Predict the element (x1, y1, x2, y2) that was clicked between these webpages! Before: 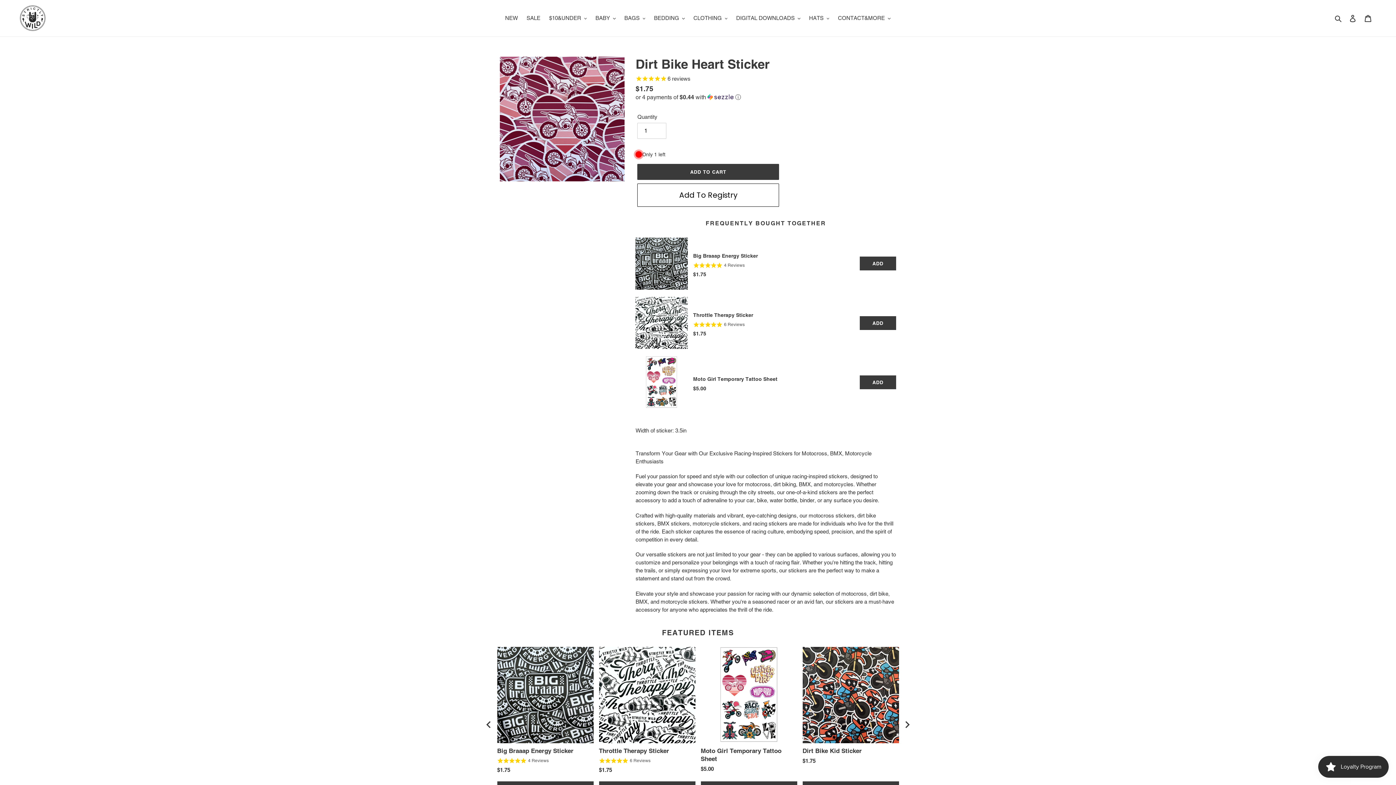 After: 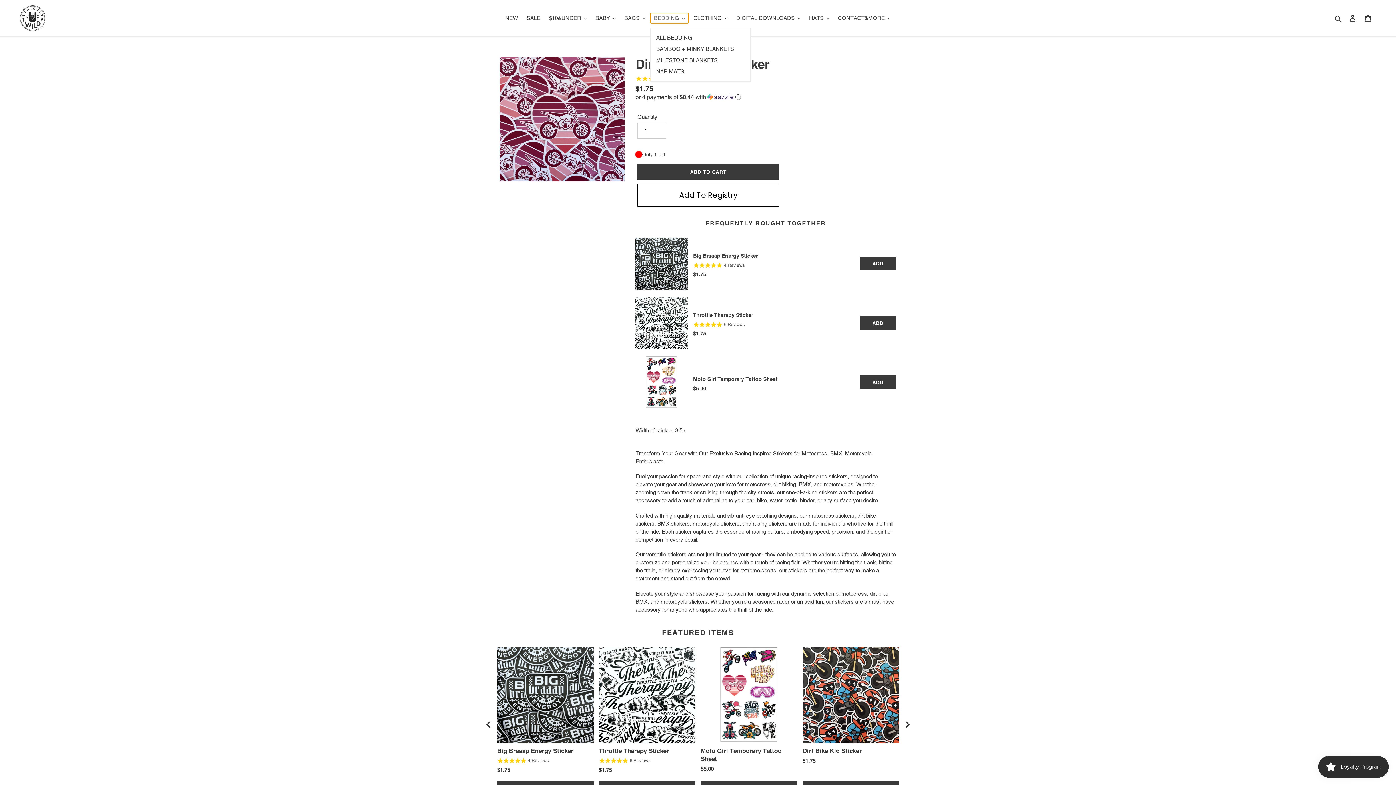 Action: label: BEDDING bbox: (650, 13, 688, 23)